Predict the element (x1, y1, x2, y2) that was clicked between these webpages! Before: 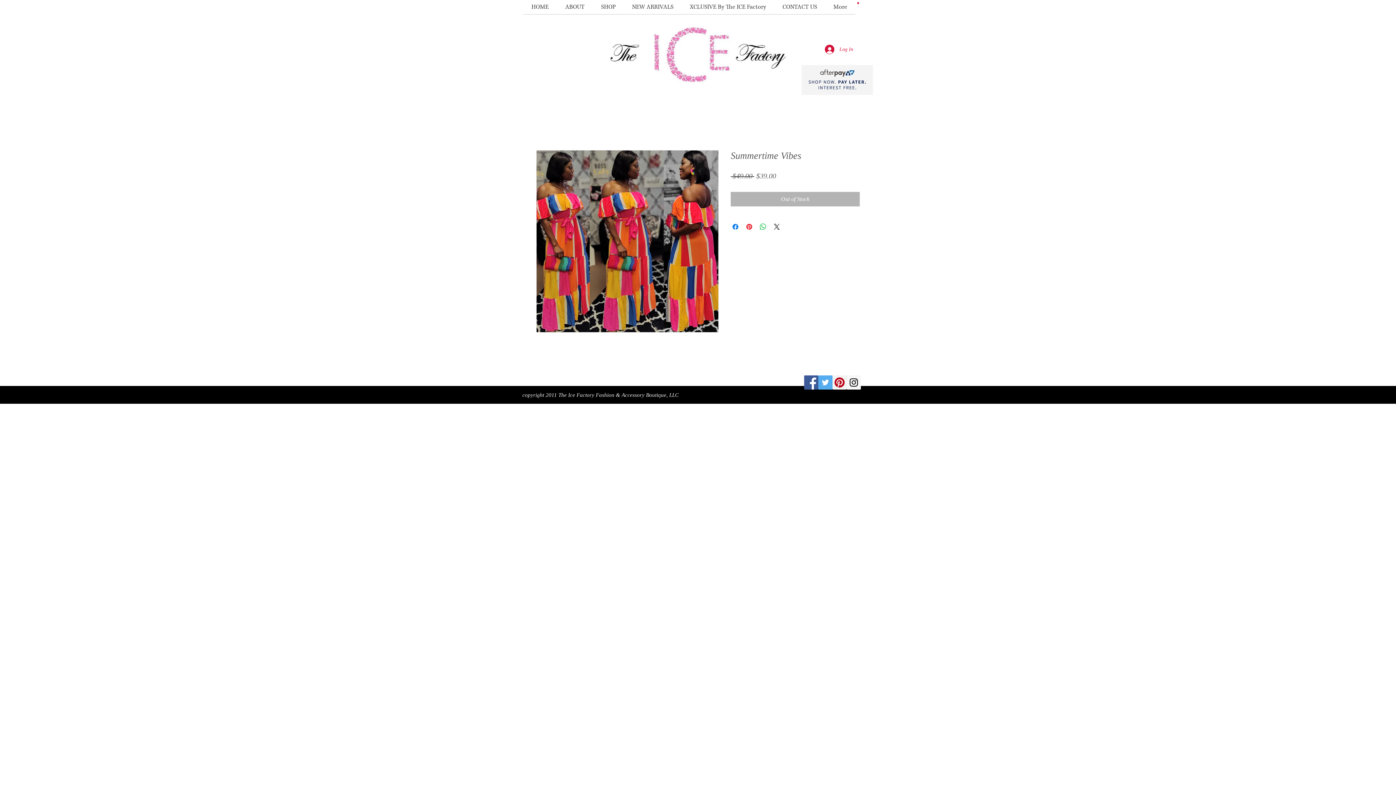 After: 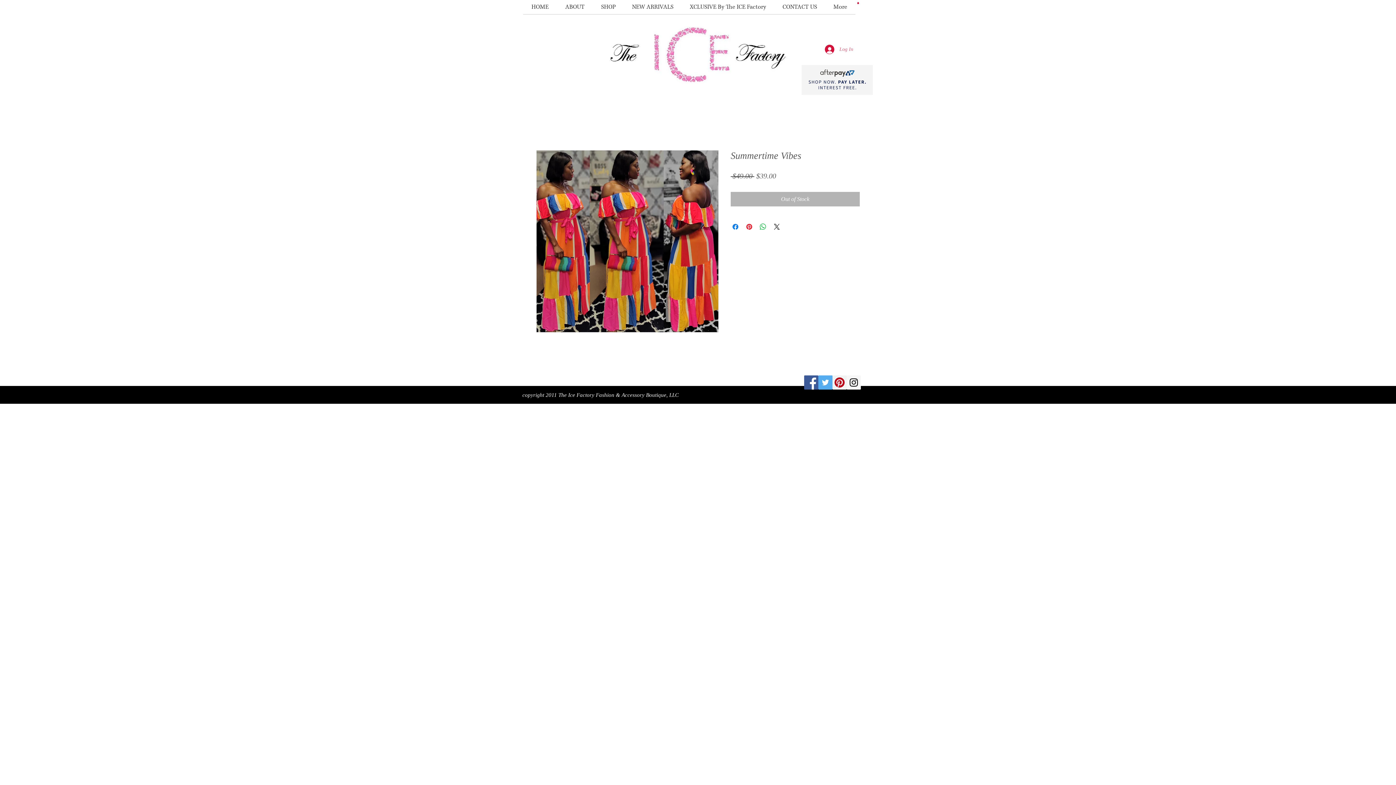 Action: label: Log In bbox: (820, 42, 858, 56)